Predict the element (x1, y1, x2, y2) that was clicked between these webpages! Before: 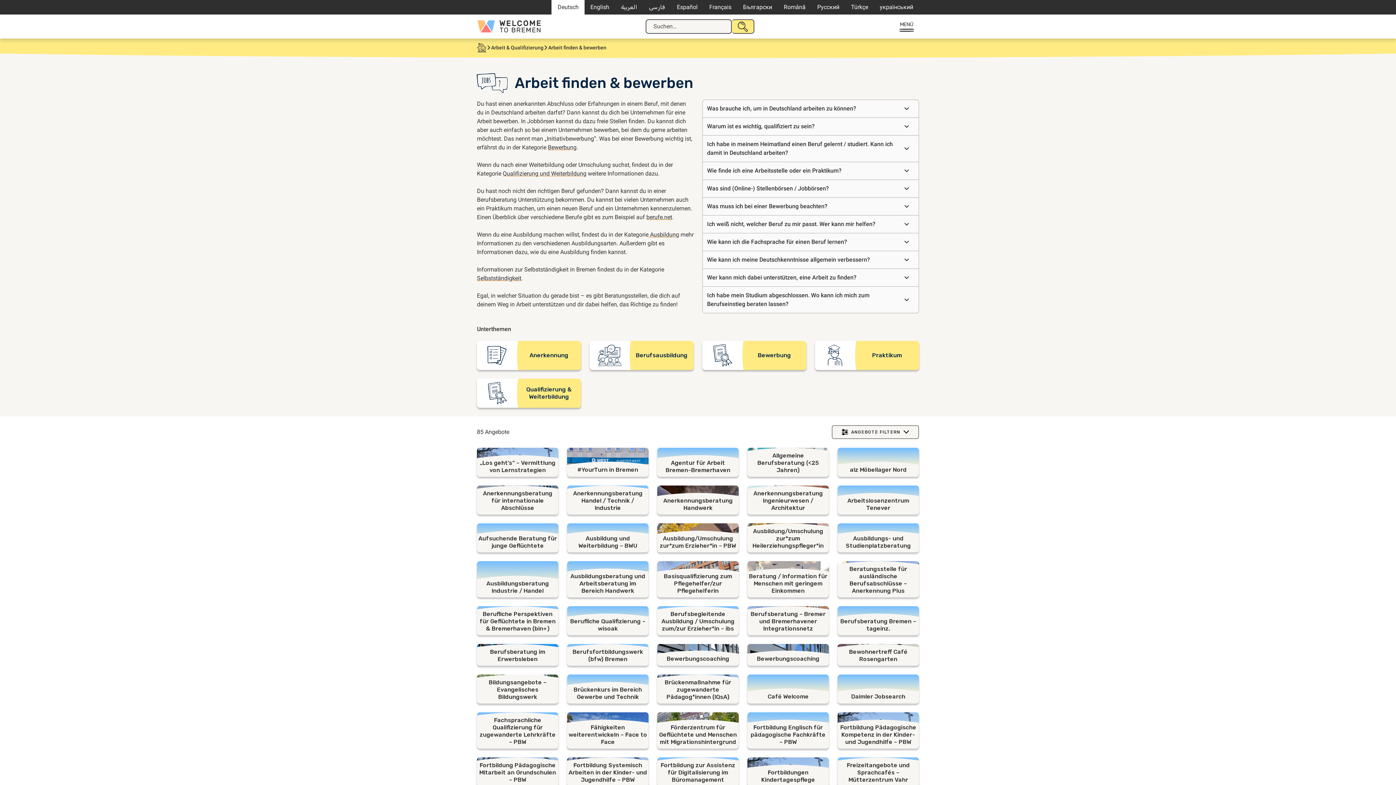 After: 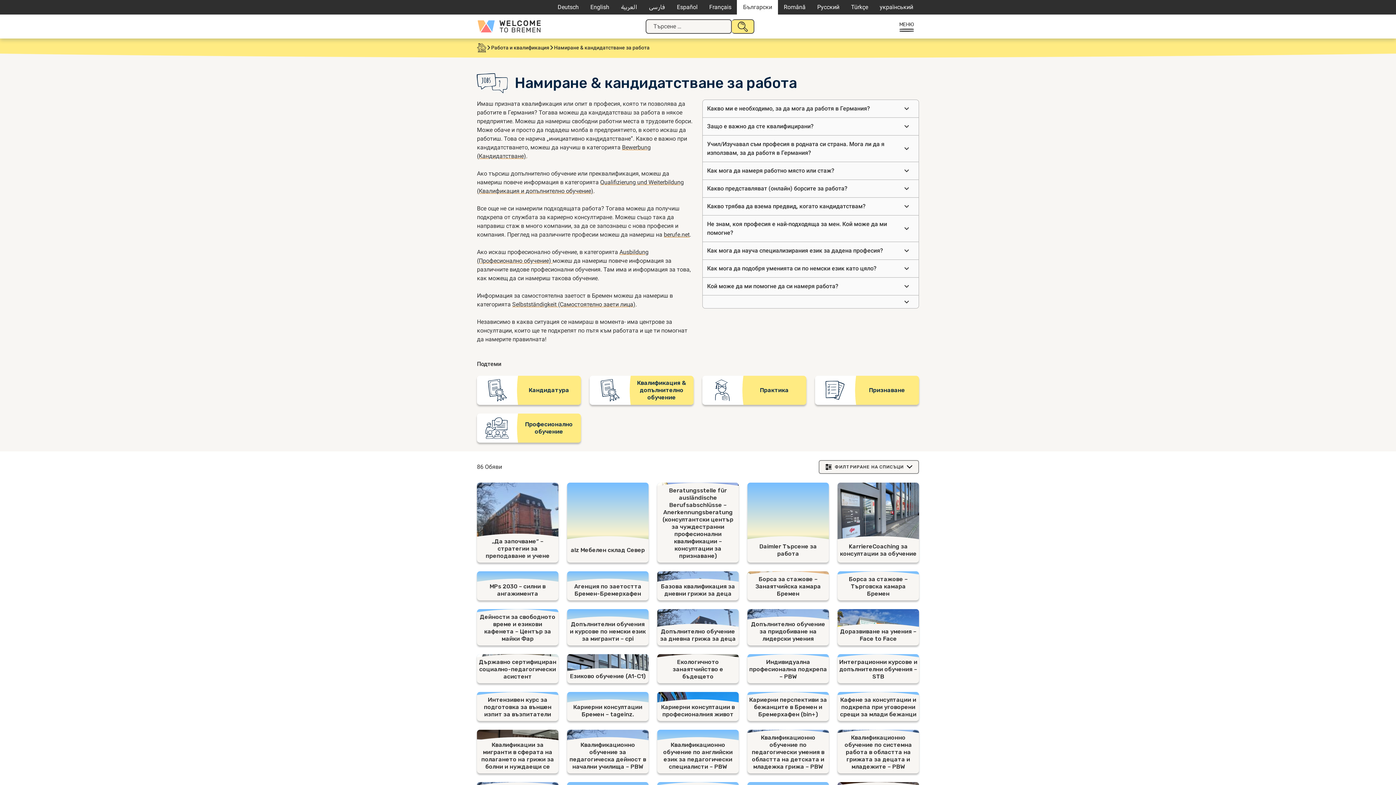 Action: label: Български bbox: (737, 0, 778, 14)